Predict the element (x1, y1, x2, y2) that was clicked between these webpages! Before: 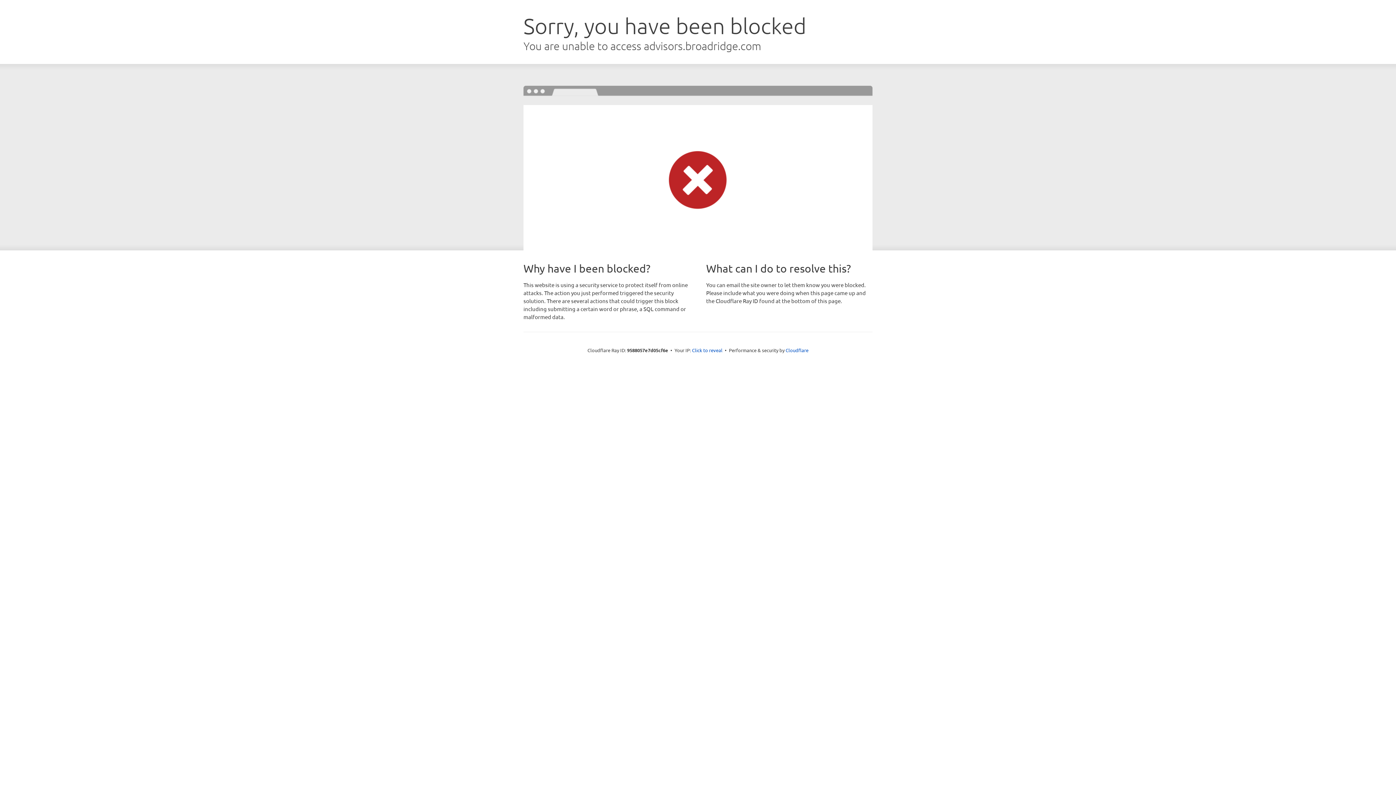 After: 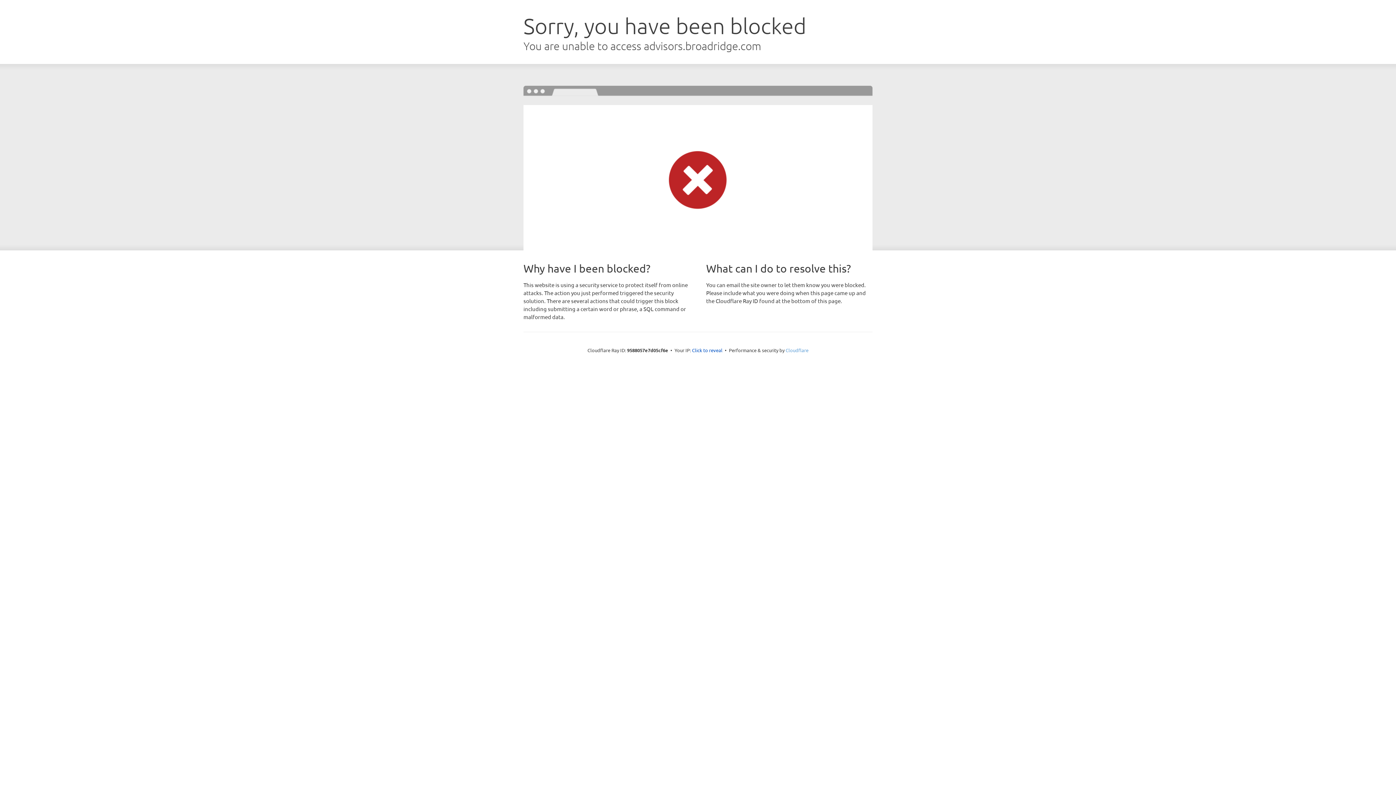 Action: bbox: (785, 347, 808, 353) label: Cloudflare